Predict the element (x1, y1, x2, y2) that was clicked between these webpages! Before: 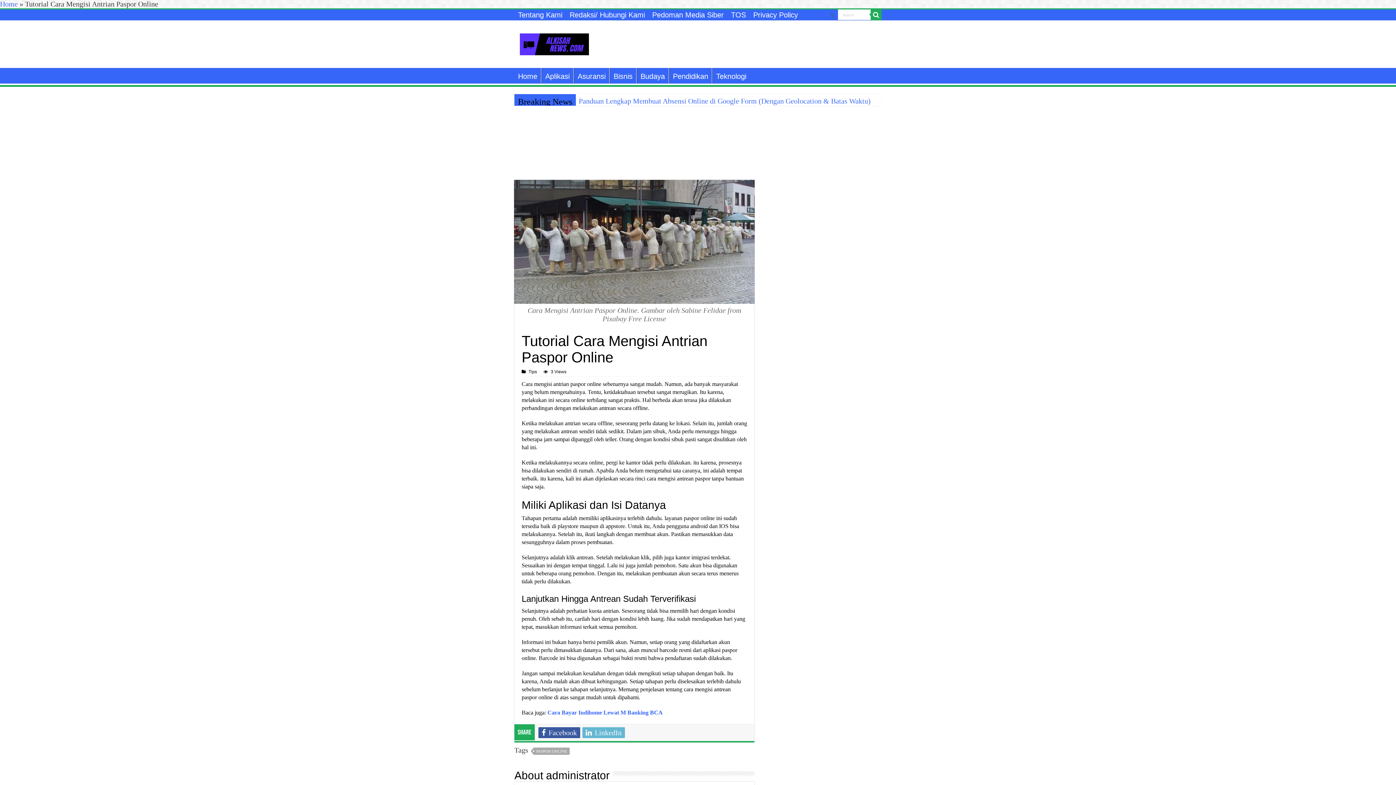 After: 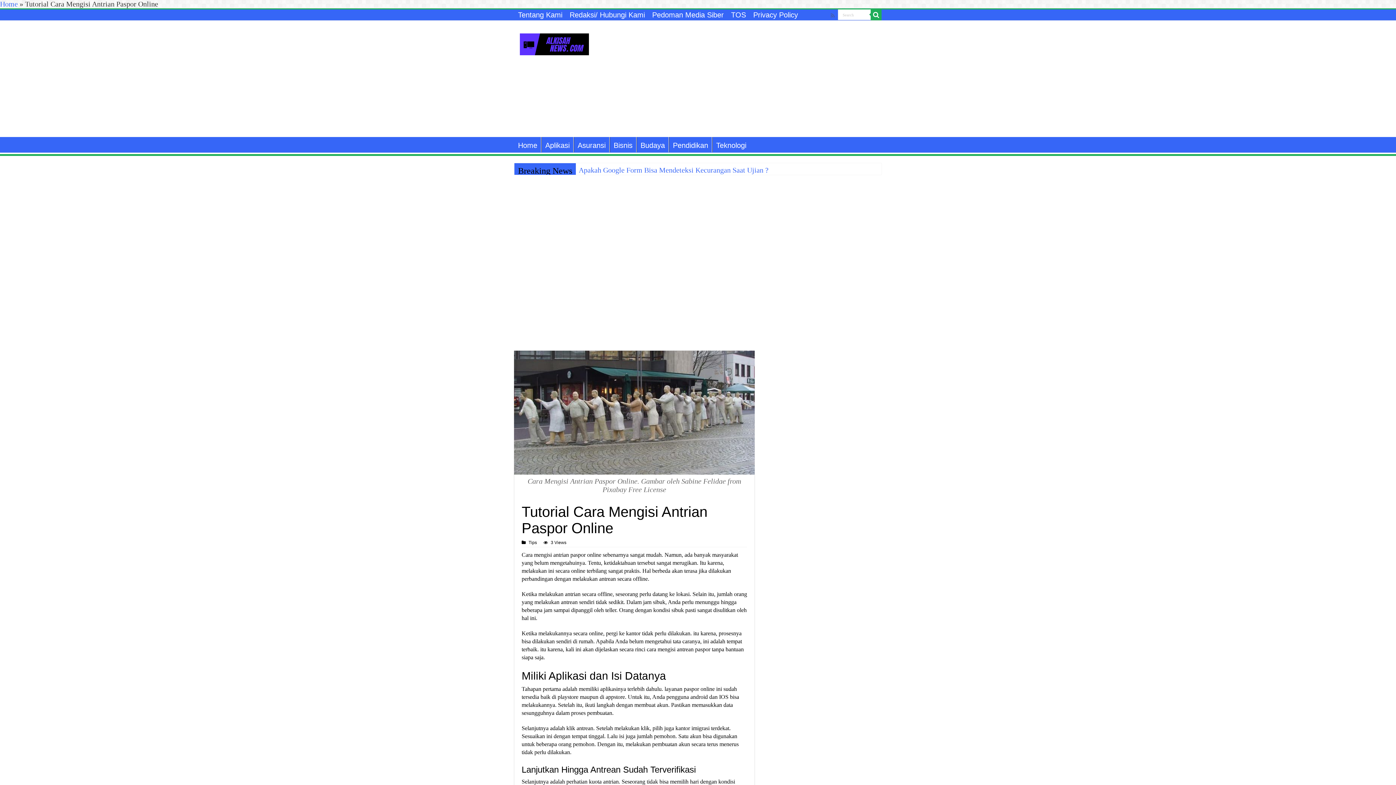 Action: bbox: (538, 727, 580, 738) label:  Facebook